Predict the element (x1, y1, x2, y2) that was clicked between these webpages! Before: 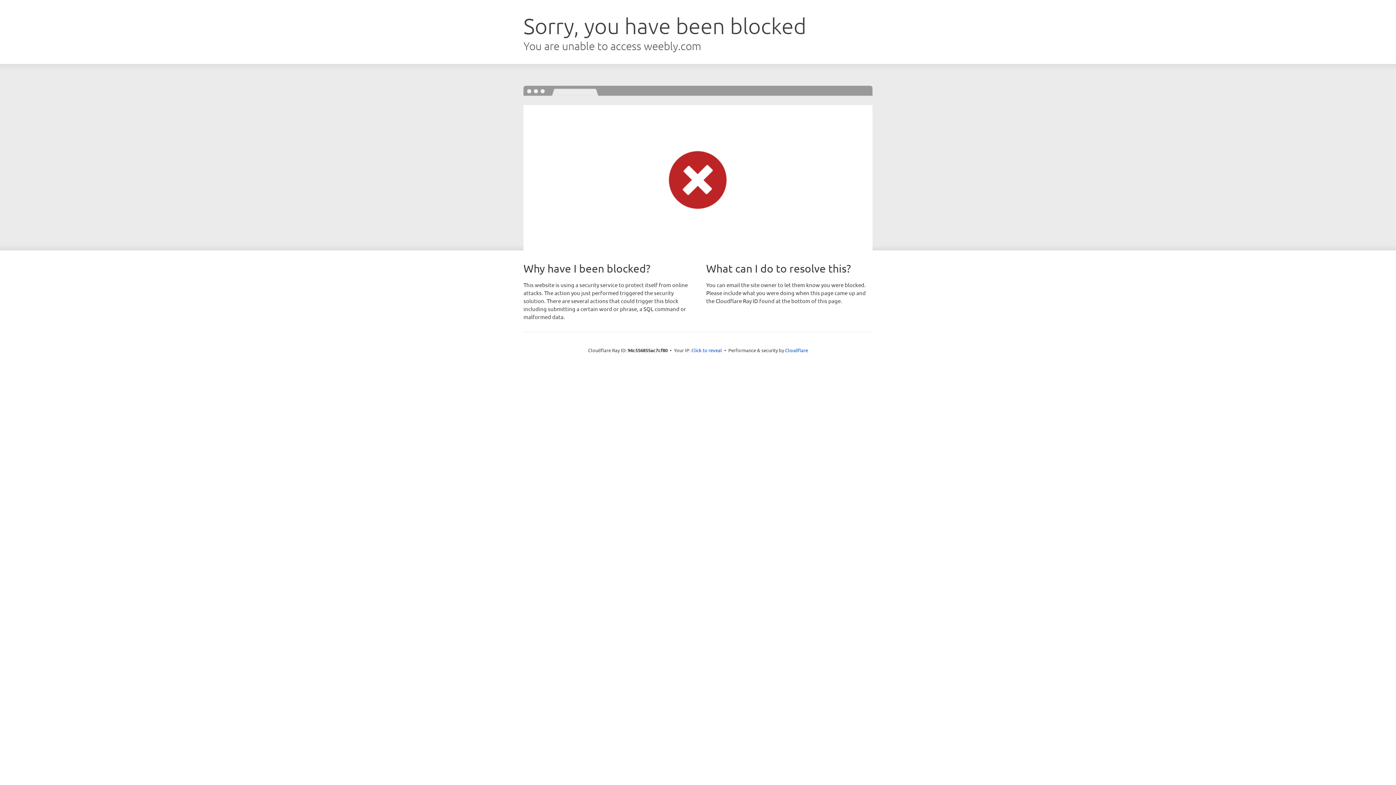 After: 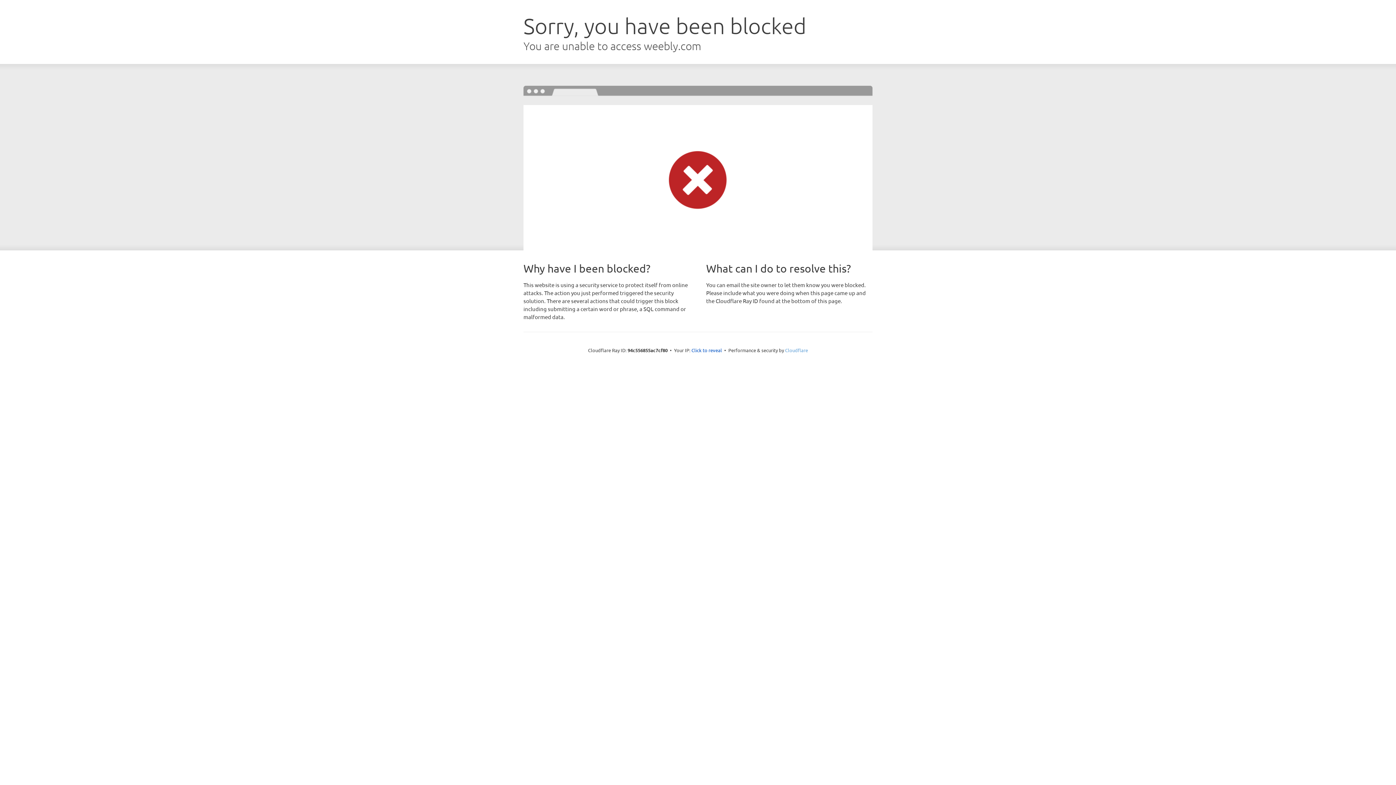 Action: label: Cloudflare bbox: (785, 347, 808, 353)